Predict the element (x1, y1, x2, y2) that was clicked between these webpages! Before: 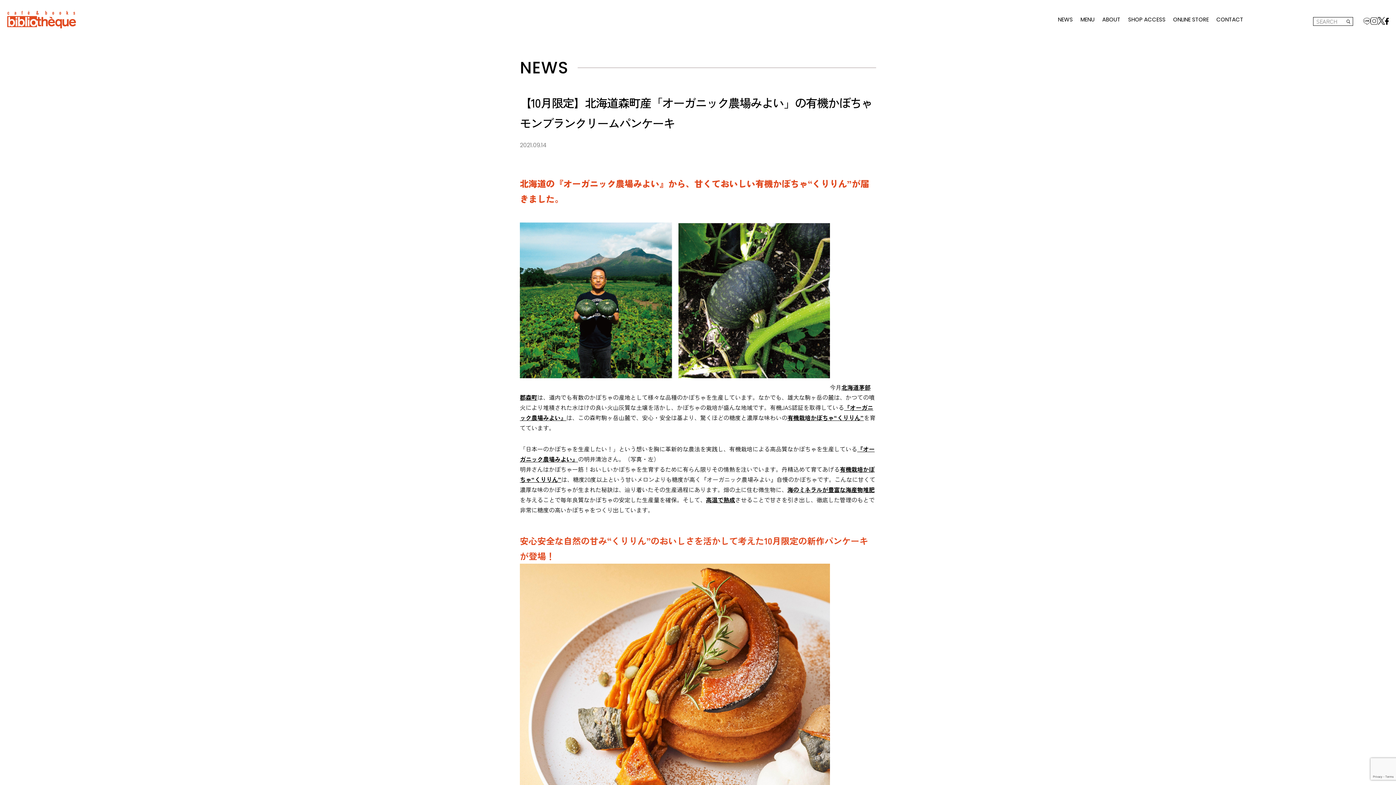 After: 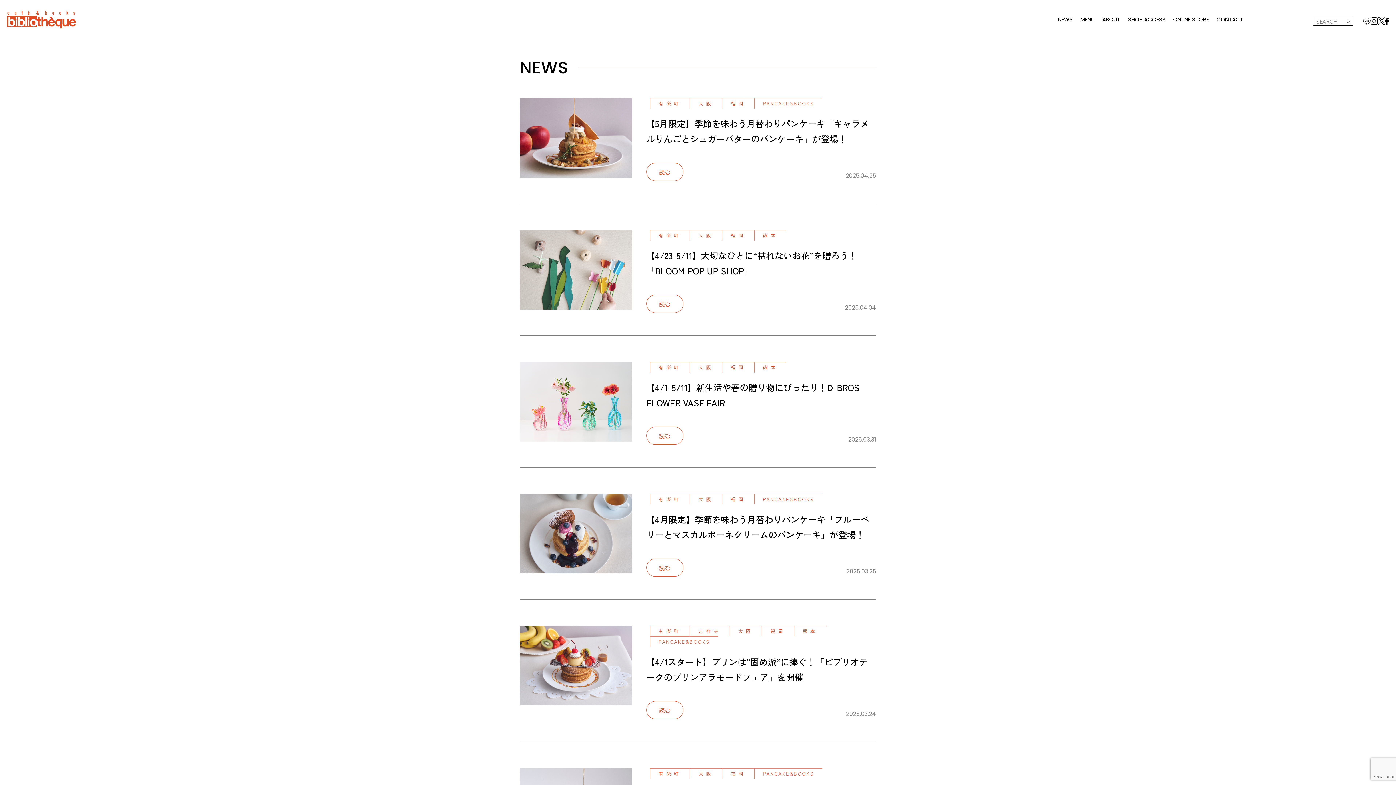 Action: label: NEWS bbox: (1058, 15, 1073, 23)